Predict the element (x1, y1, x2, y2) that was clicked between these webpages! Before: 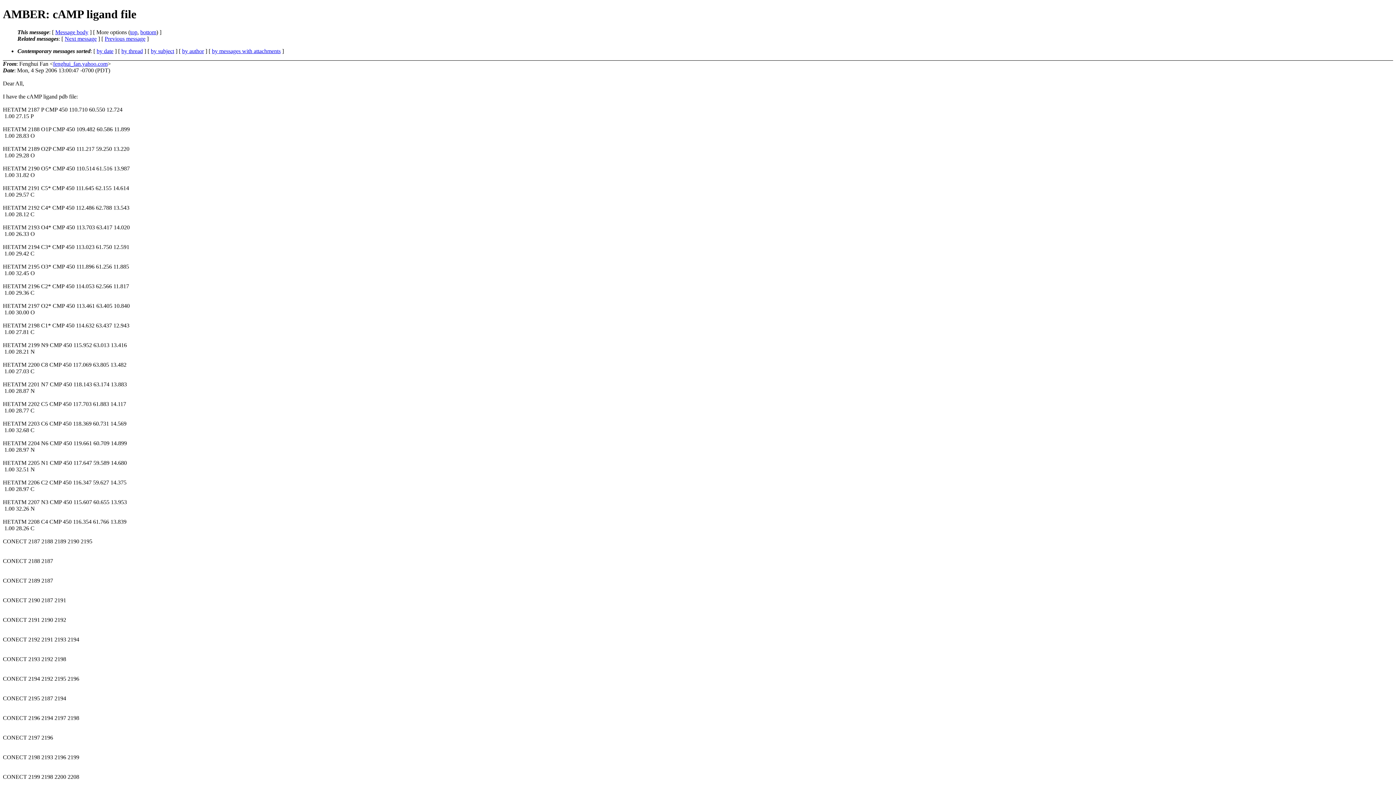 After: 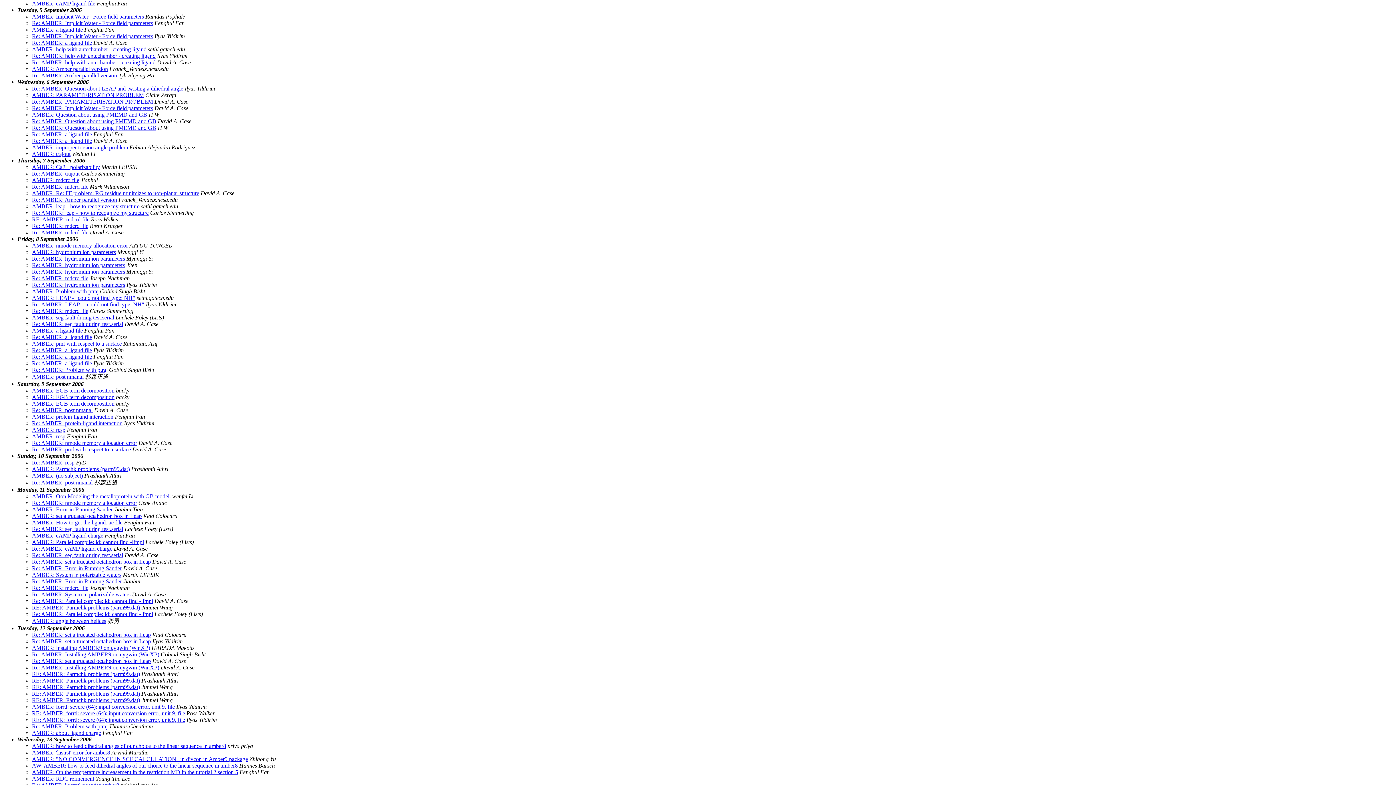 Action: bbox: (96, 47, 113, 54) label: by date